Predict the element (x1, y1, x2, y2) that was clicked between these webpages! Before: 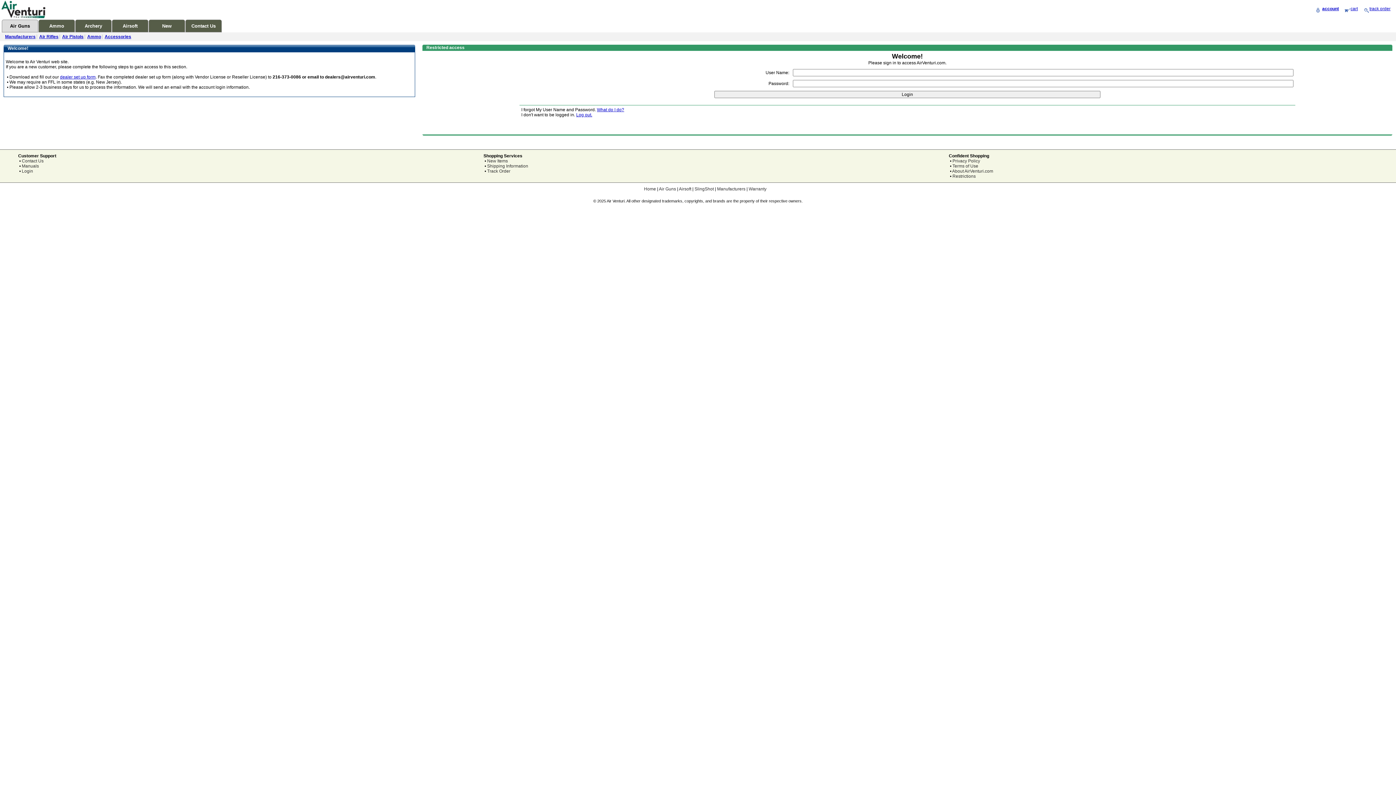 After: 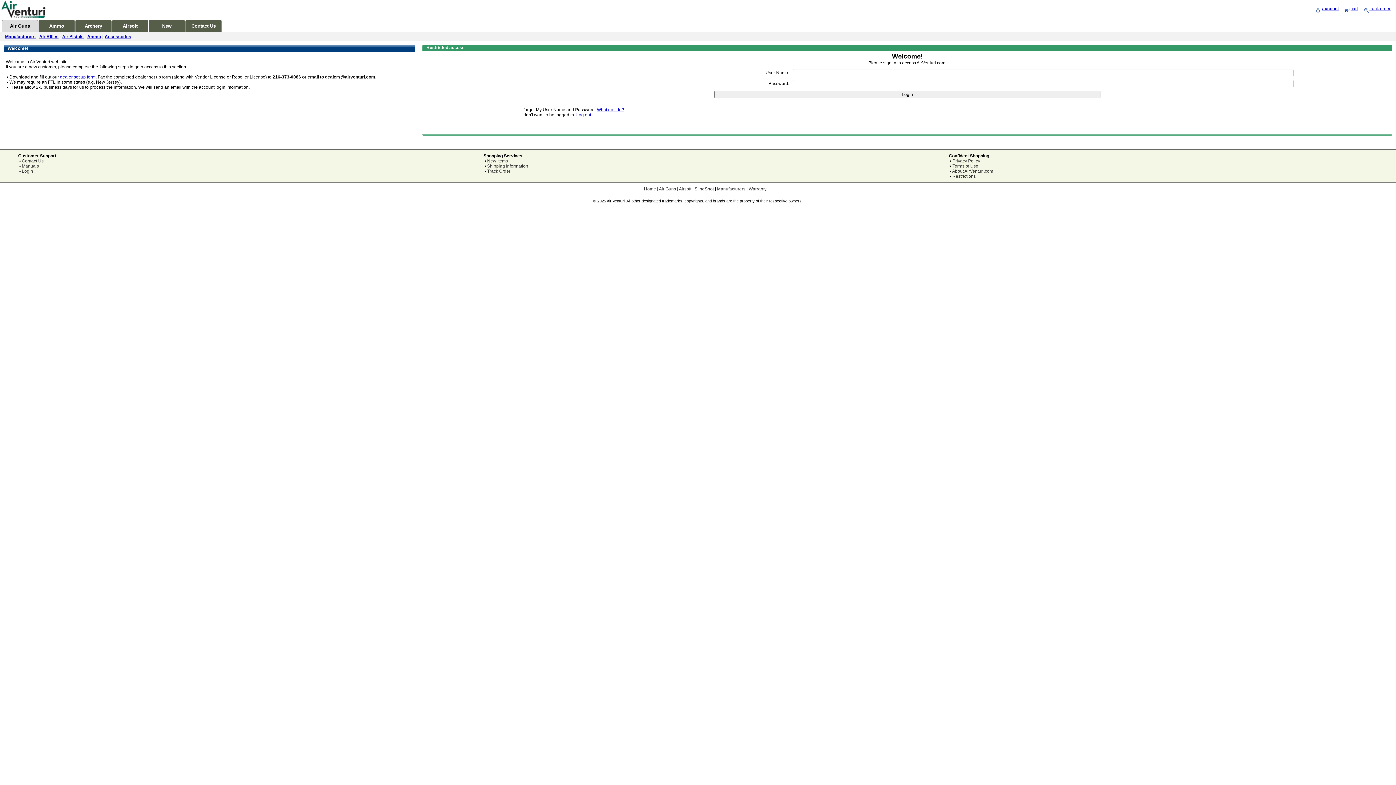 Action: bbox: (694, 186, 714, 191) label: SlingShot